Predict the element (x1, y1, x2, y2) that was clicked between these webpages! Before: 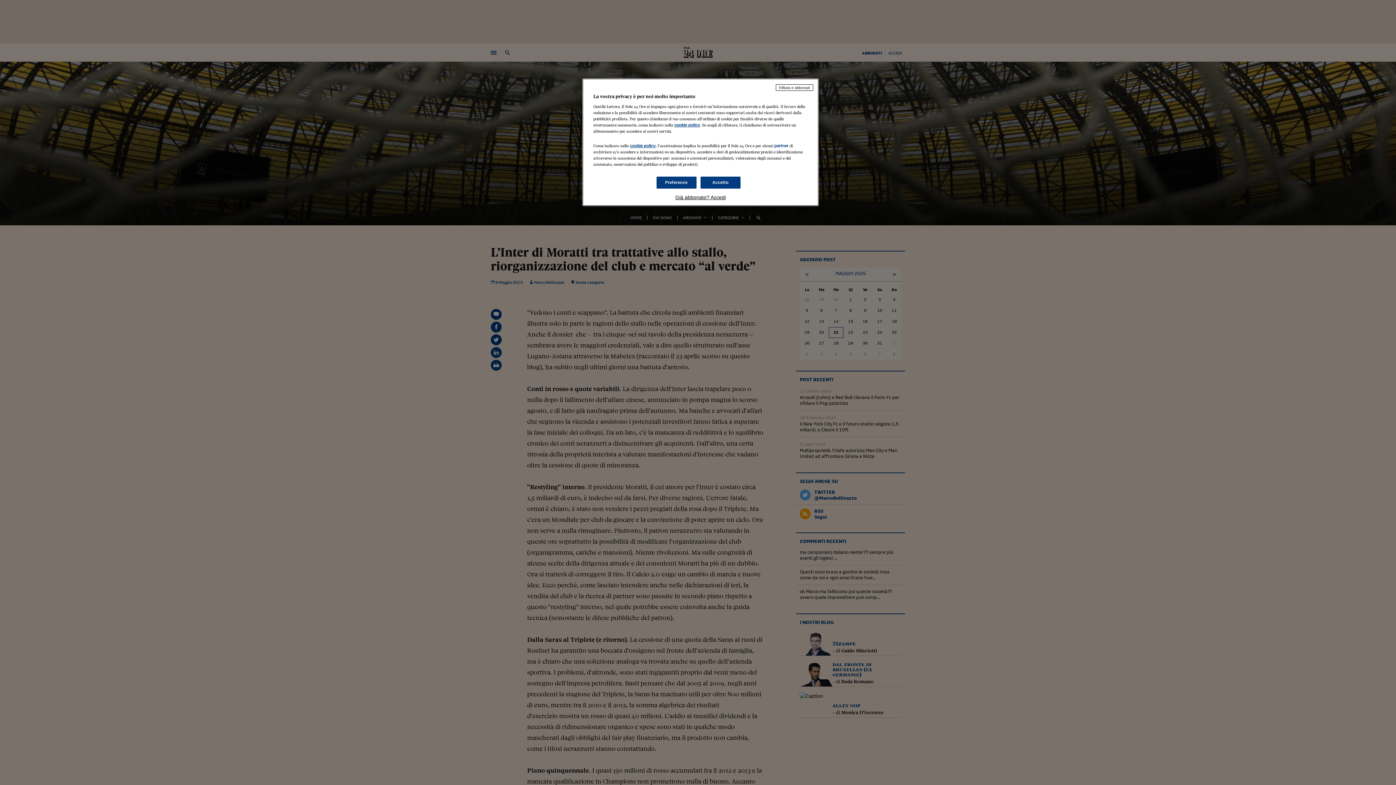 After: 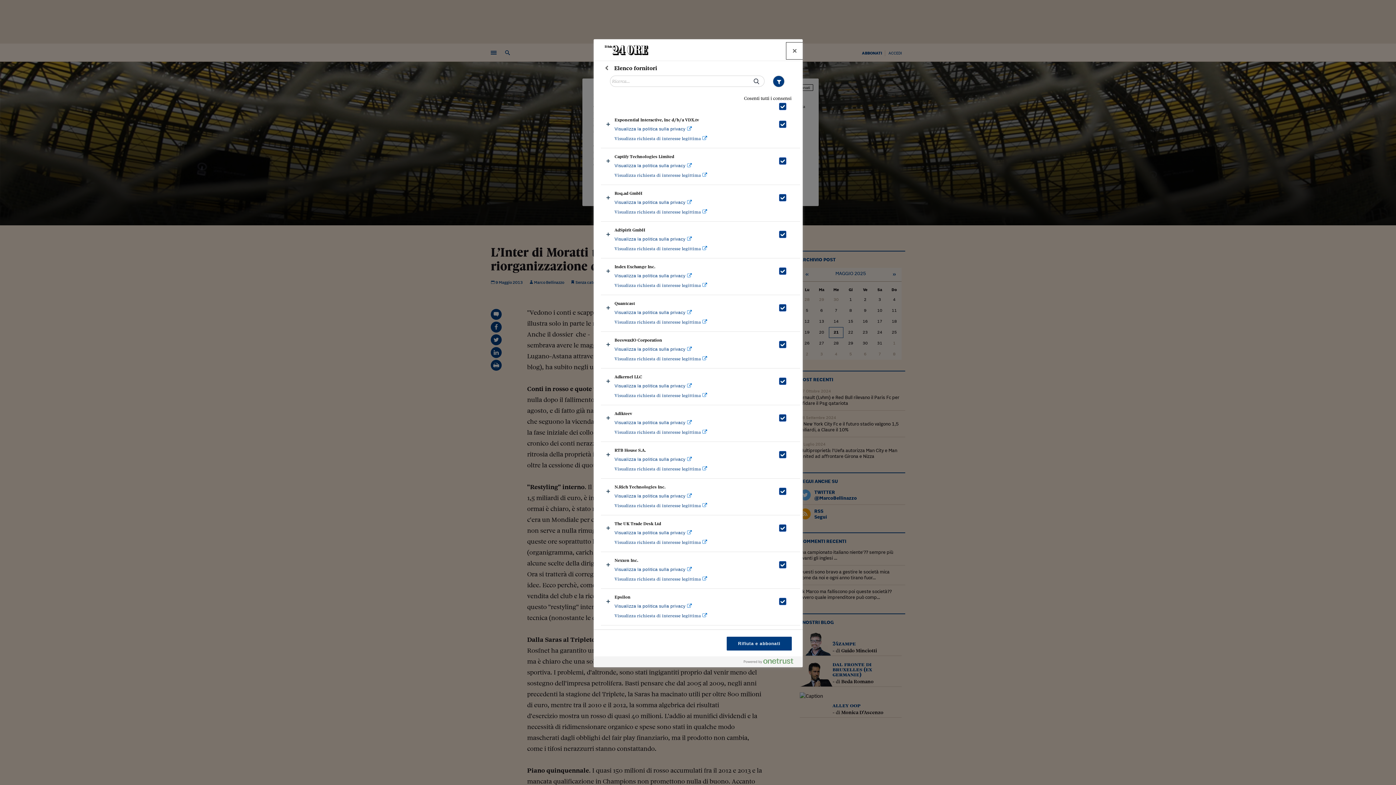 Action: bbox: (774, 143, 788, 148) label: partner